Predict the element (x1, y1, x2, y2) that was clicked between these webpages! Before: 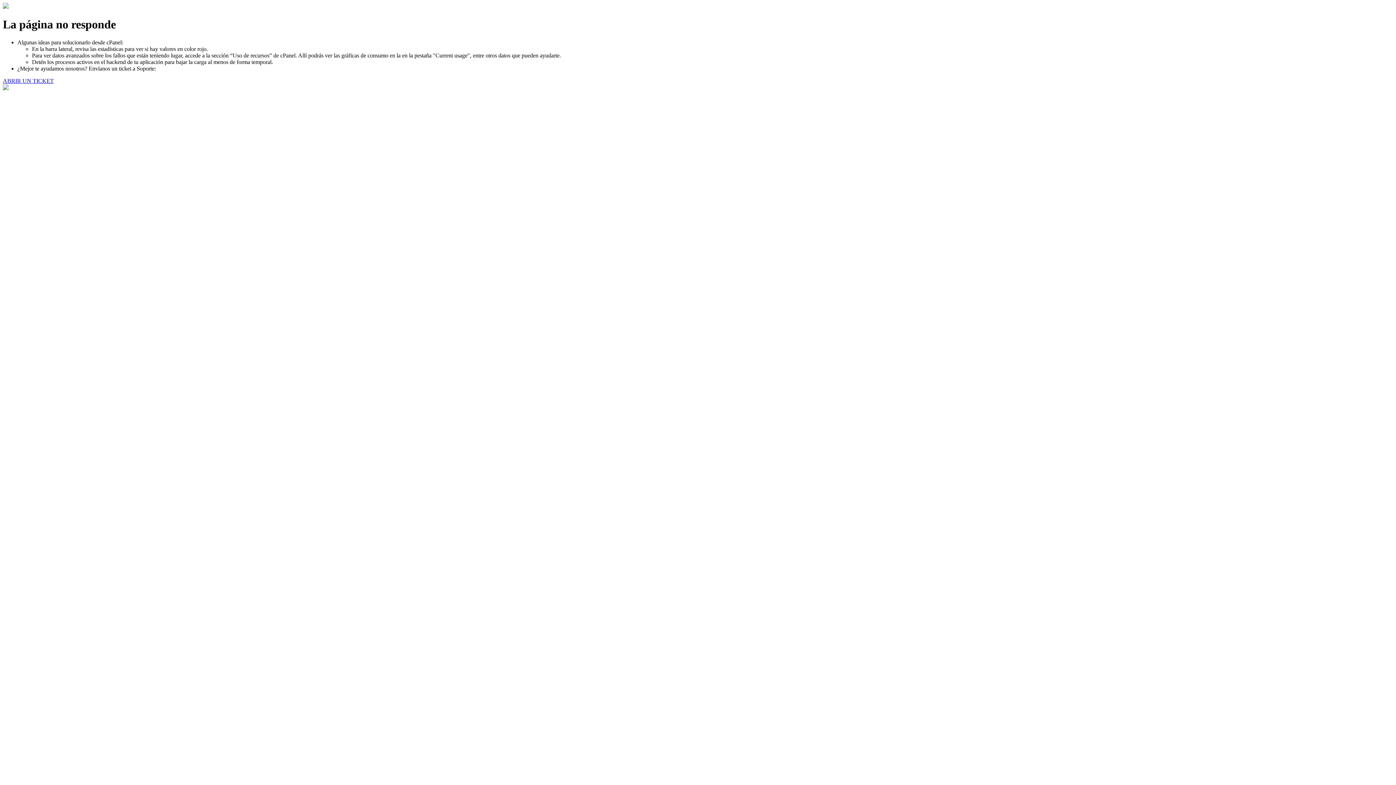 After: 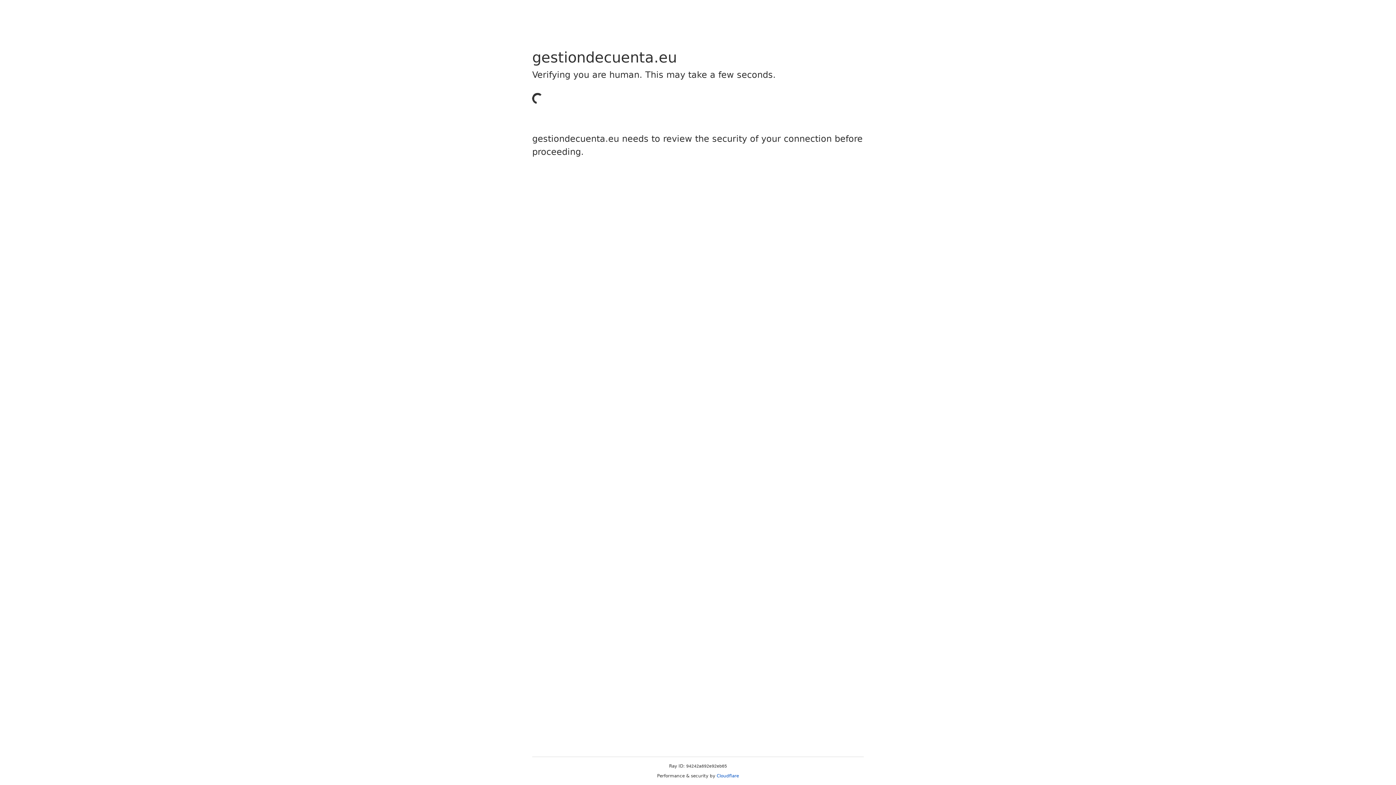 Action: bbox: (2, 77, 53, 83) label: ABRIR UN TICKET